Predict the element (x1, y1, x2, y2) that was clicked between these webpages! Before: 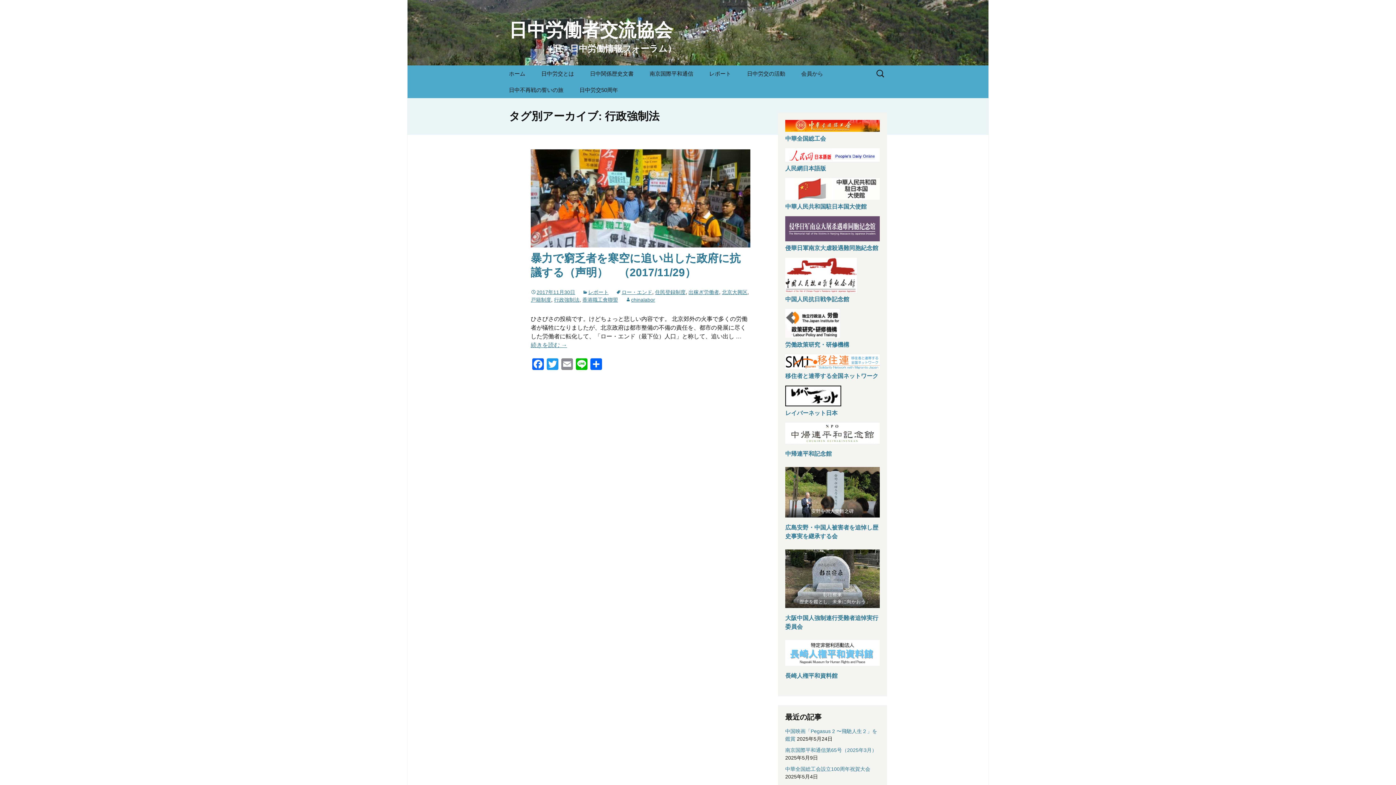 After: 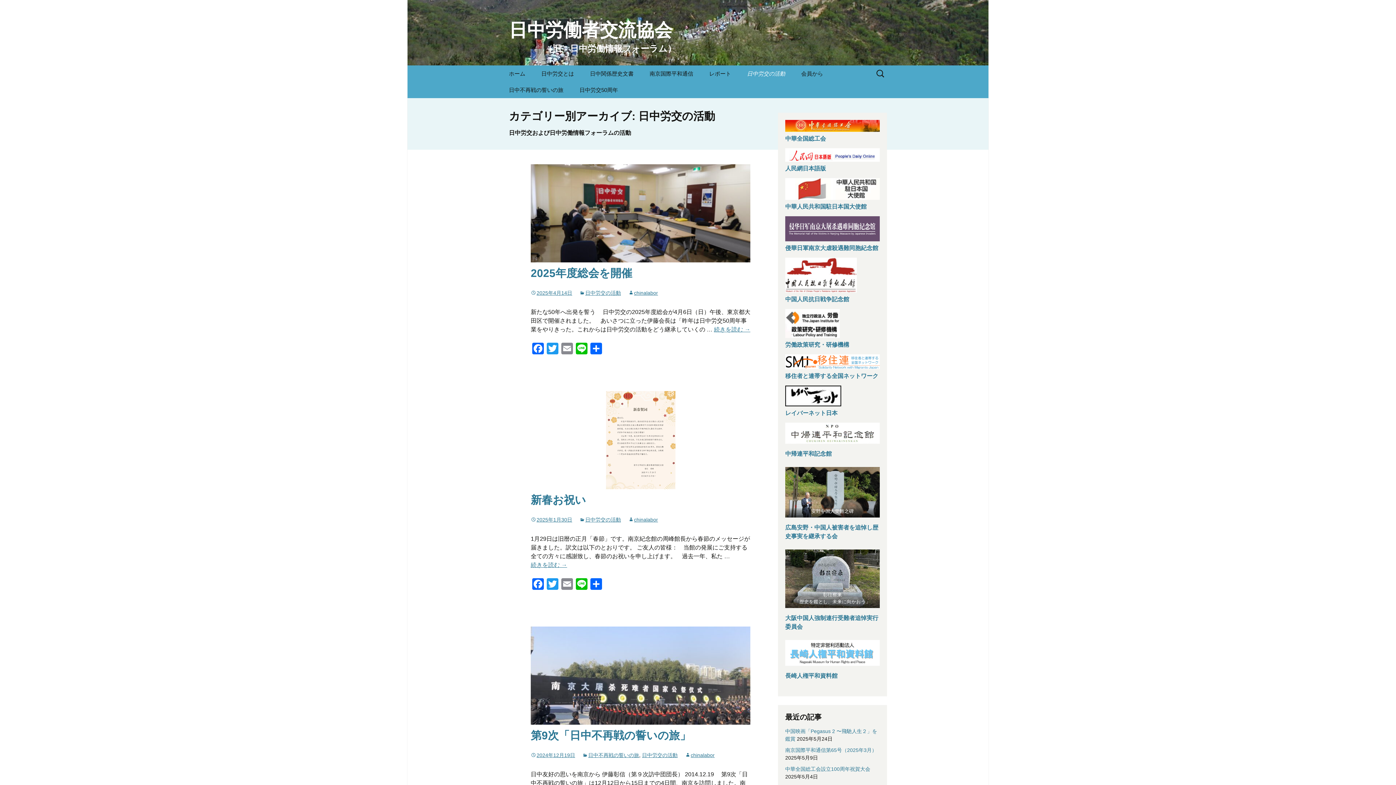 Action: bbox: (740, 65, 792, 81) label: 日中労交の活動